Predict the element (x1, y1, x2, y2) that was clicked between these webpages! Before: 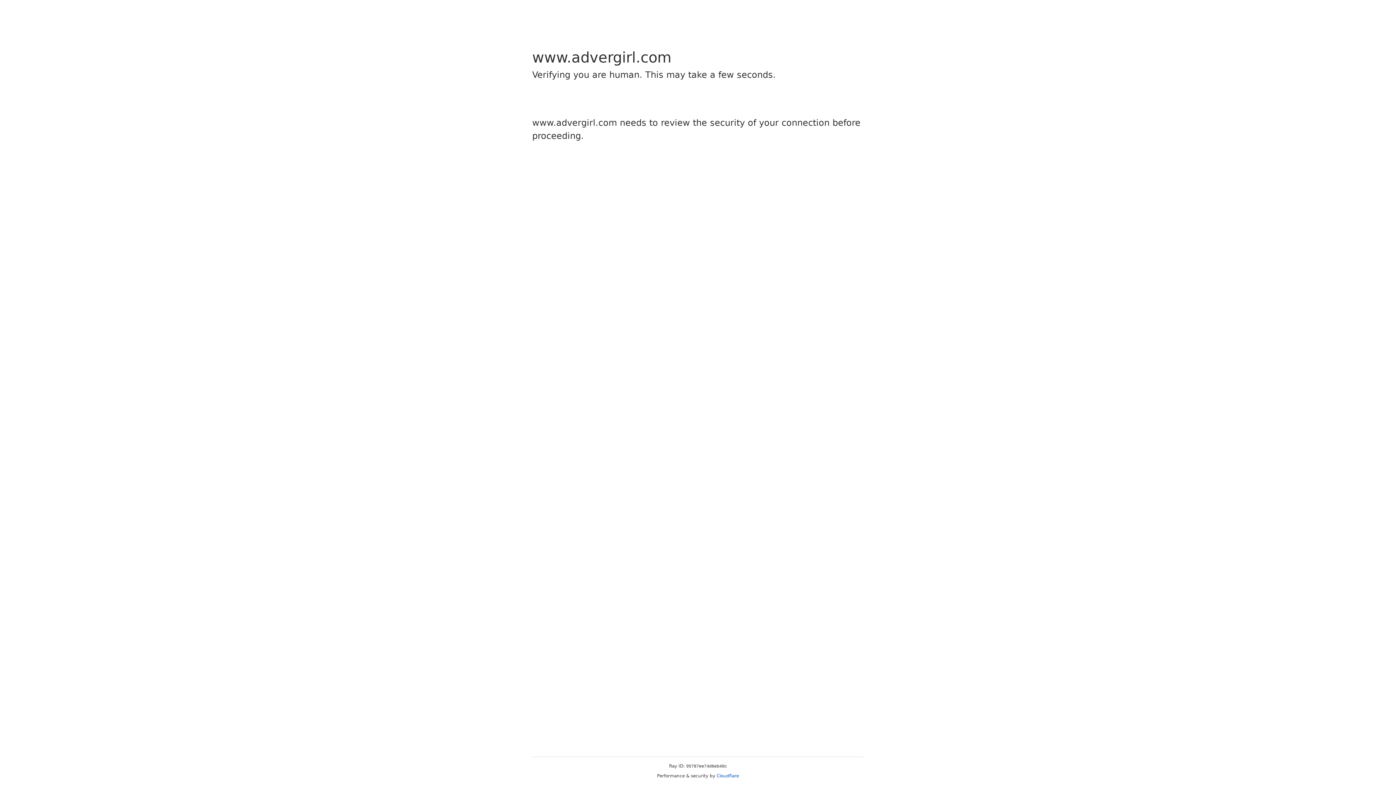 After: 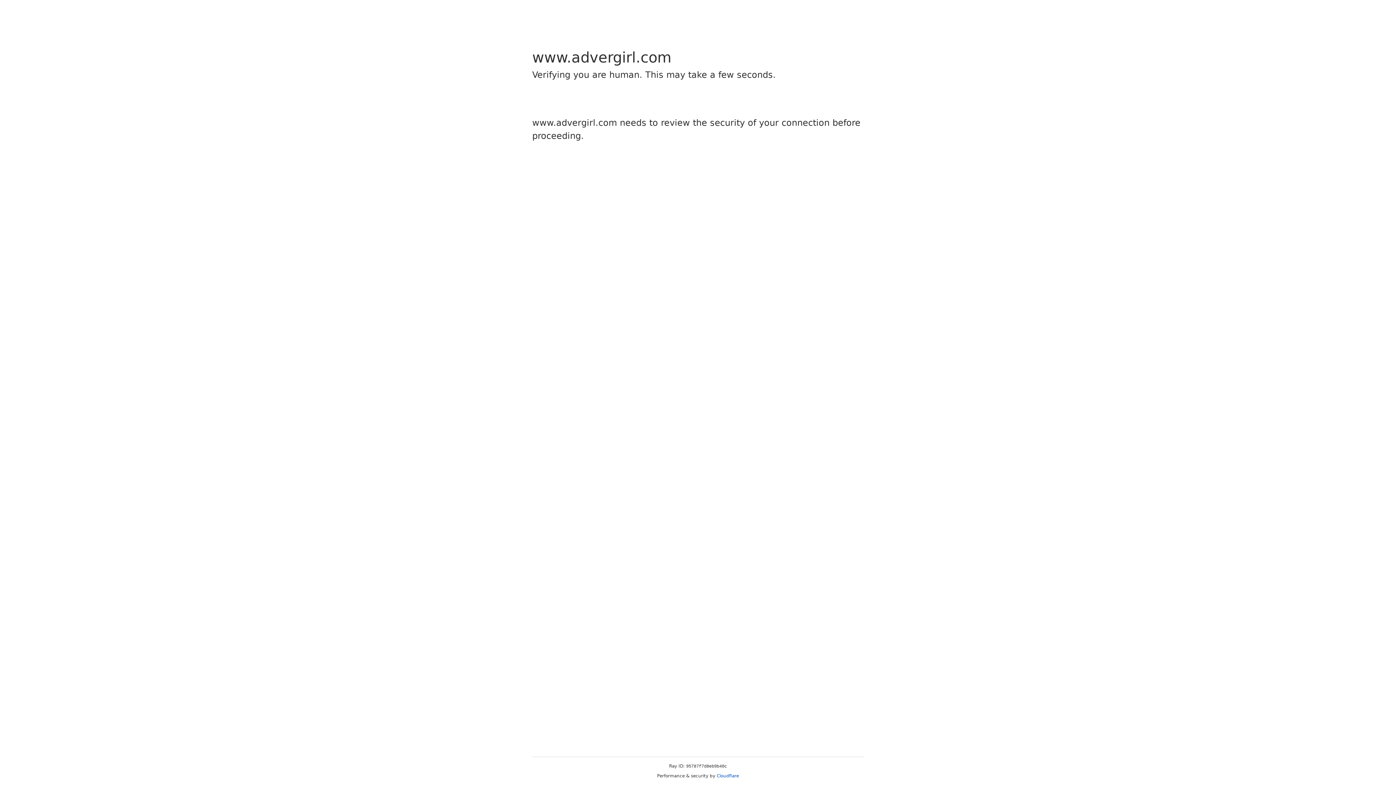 Action: bbox: (716, 773, 739, 778) label: Cloudflare